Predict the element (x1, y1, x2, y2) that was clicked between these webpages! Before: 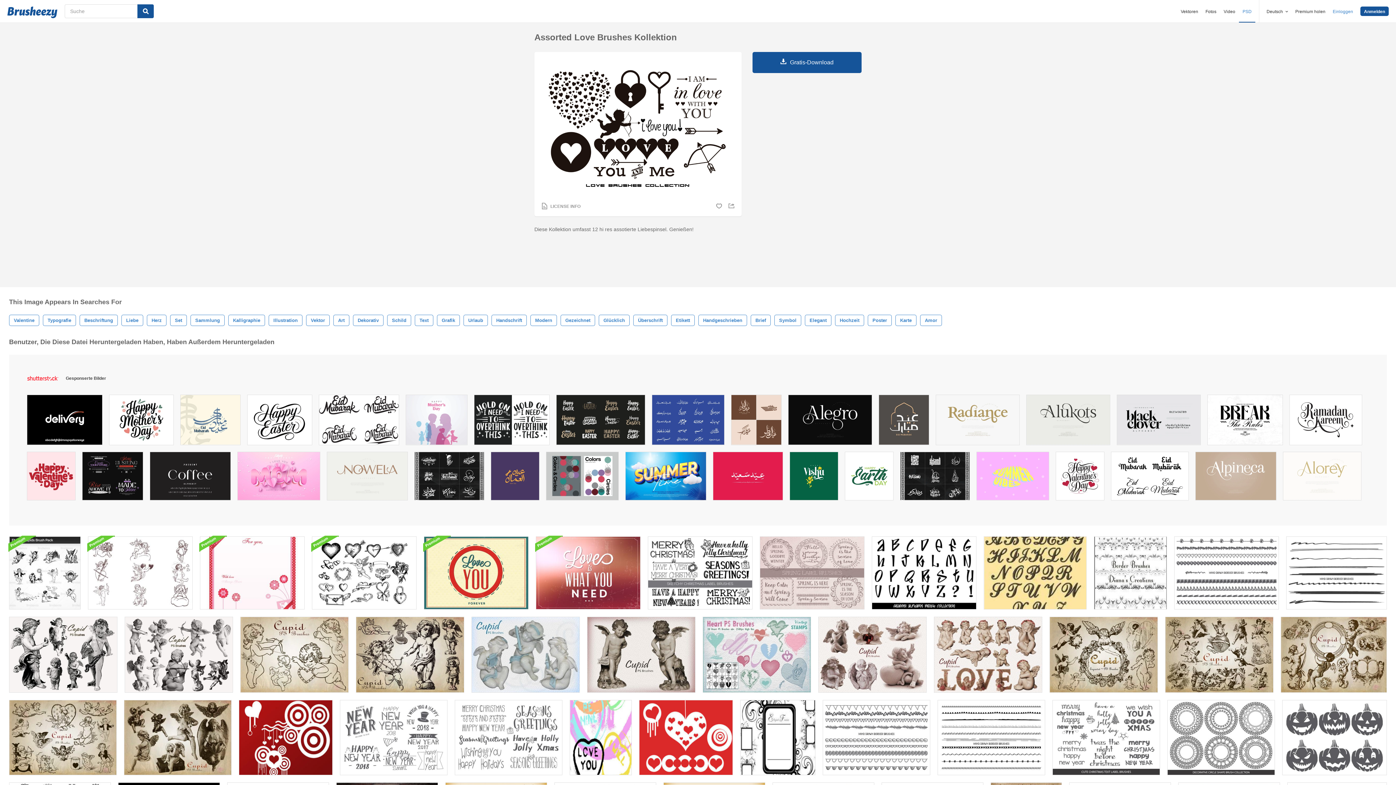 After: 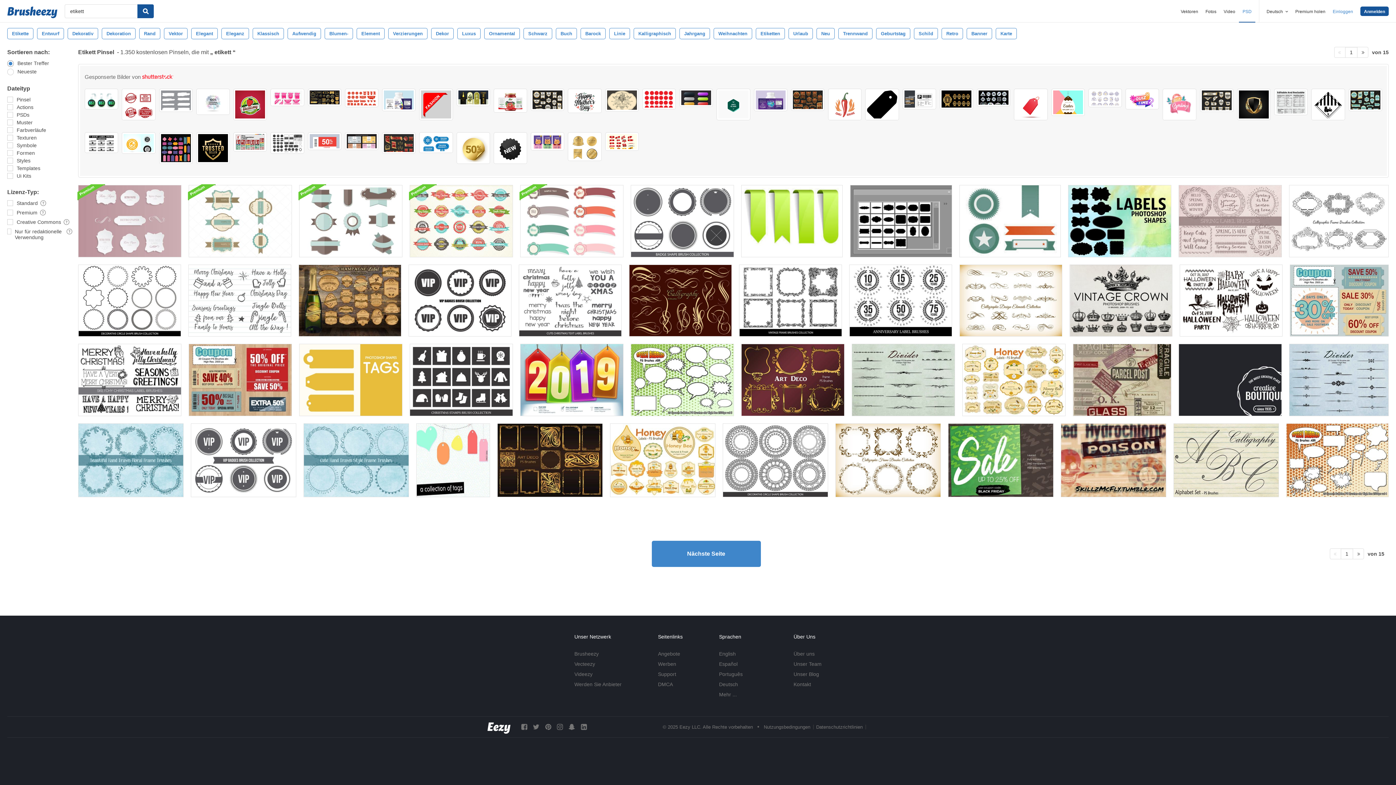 Action: bbox: (671, 314, 694, 326) label: Etikett